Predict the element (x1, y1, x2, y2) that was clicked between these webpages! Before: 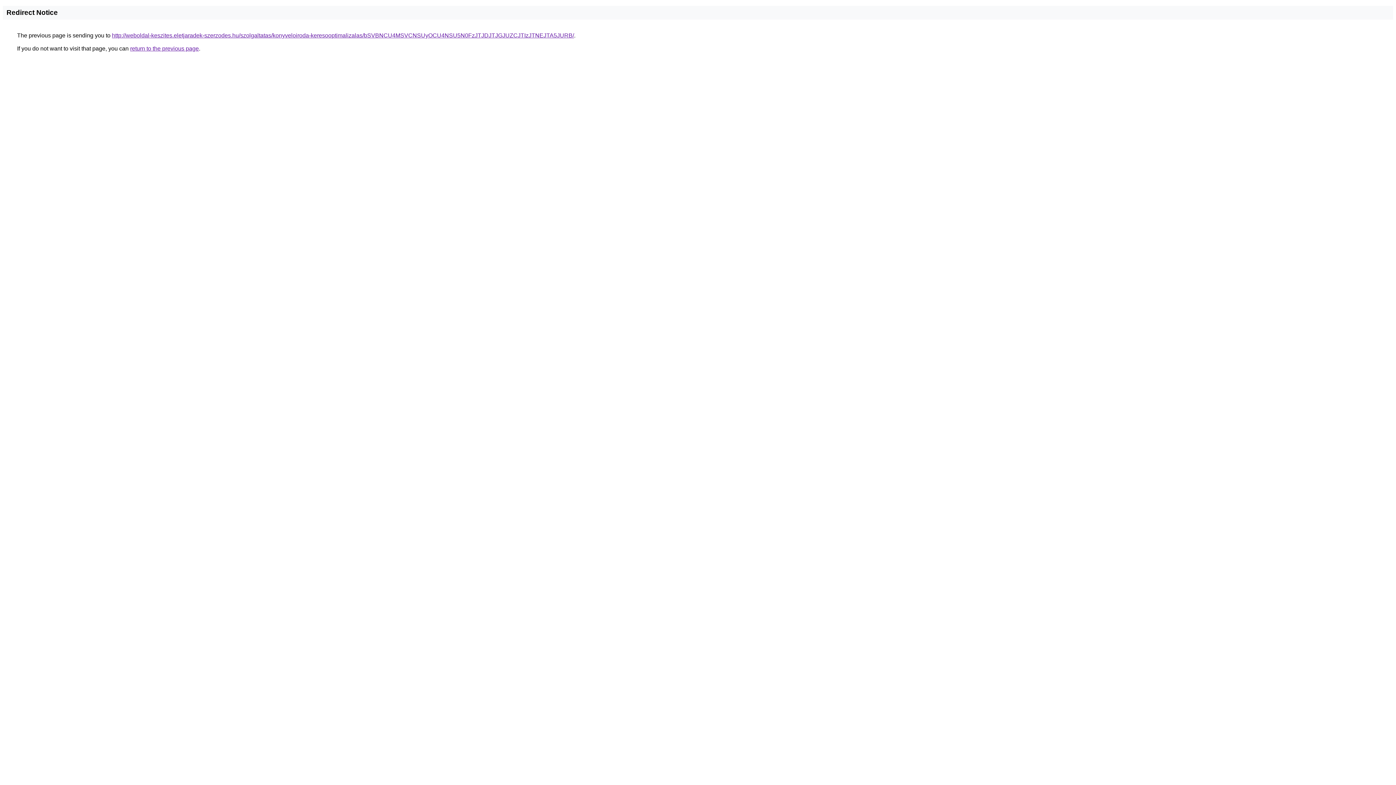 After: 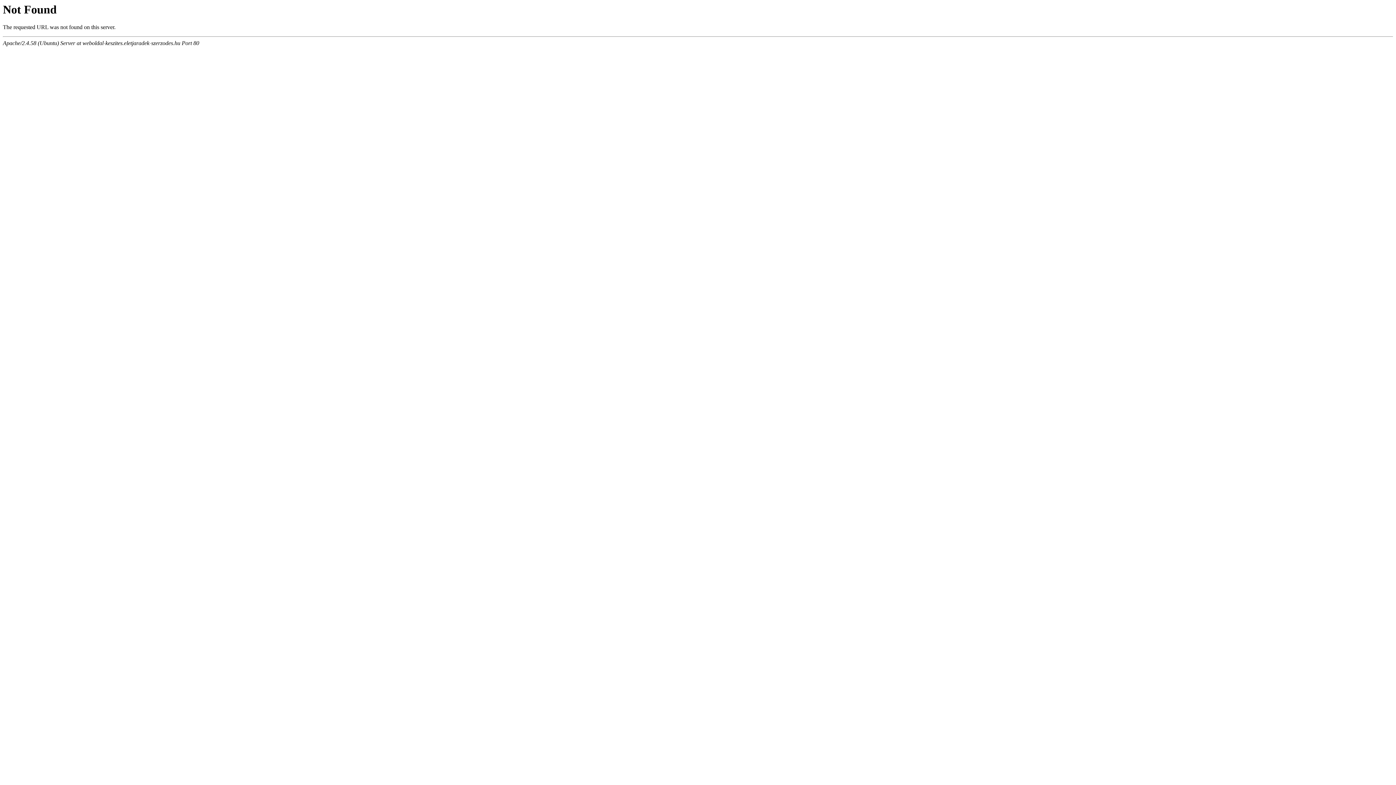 Action: label: http://weboldal-keszites.eletjaradek-szerzodes.hu/szolgaltatas/konyveloiroda-keresooptimalizalas/bSVBNCU4MSVCNSUyOCU4NSU5N0FzJTJDJTJGJUZCJTIzJTNEJTA5JURB/ bbox: (112, 32, 574, 38)